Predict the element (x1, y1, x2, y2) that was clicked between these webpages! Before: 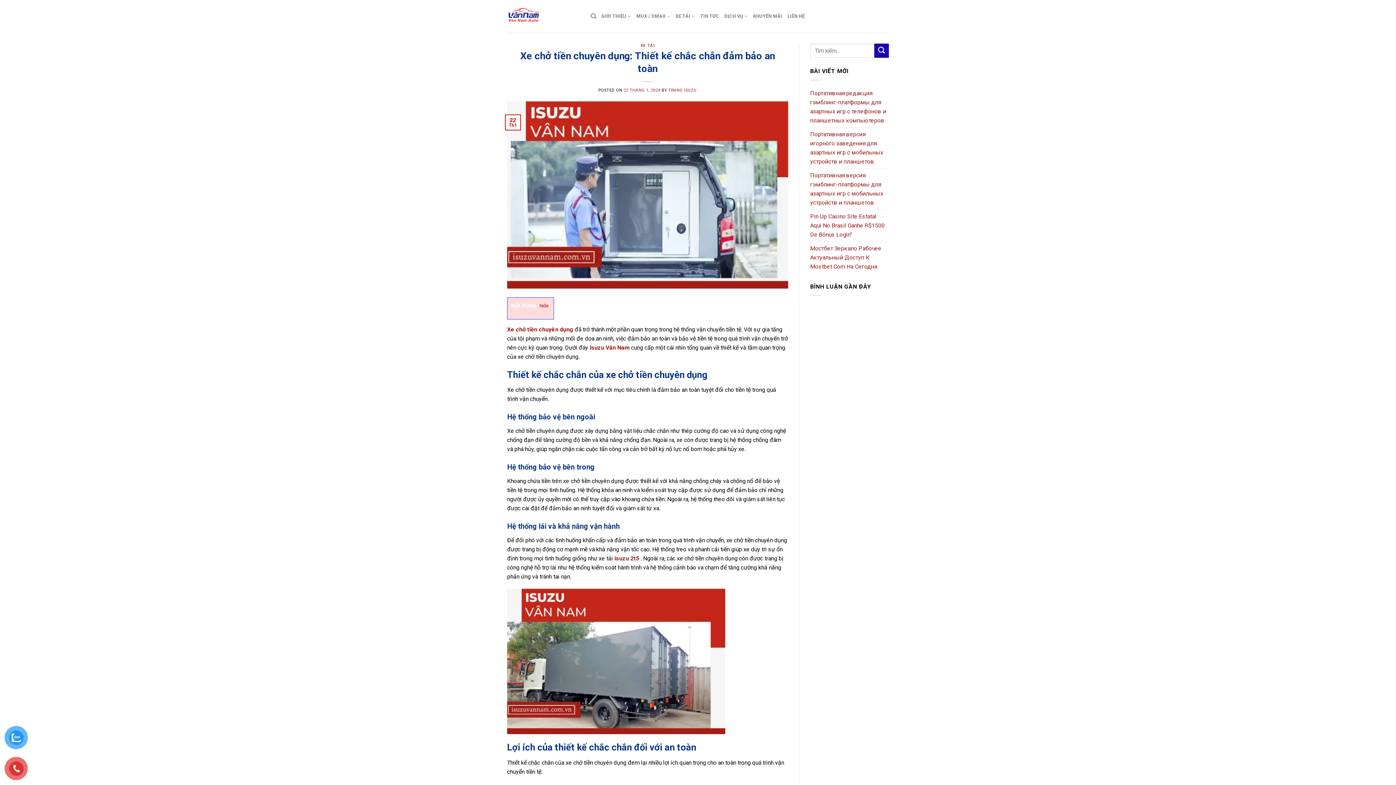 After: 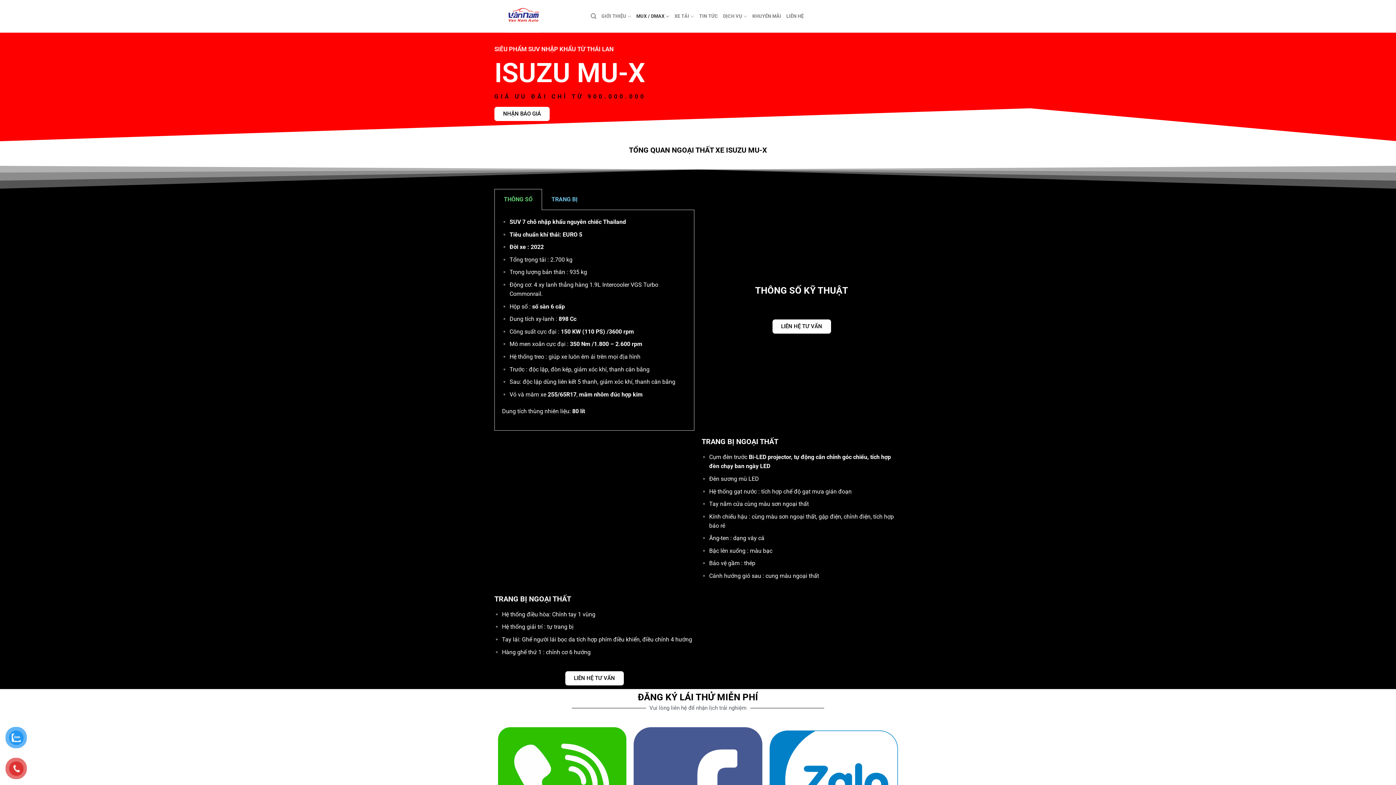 Action: label: MUX / DMAX bbox: (636, 9, 670, 23)